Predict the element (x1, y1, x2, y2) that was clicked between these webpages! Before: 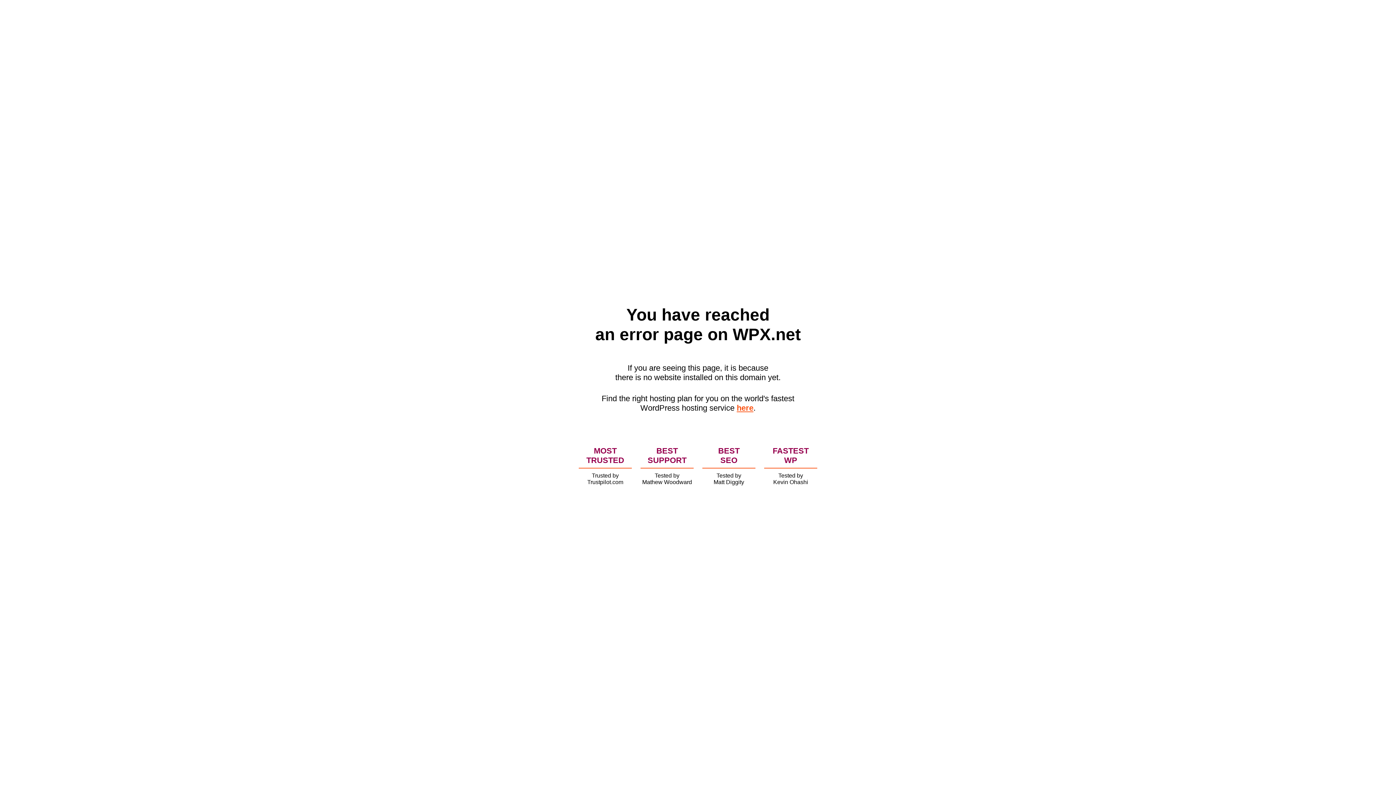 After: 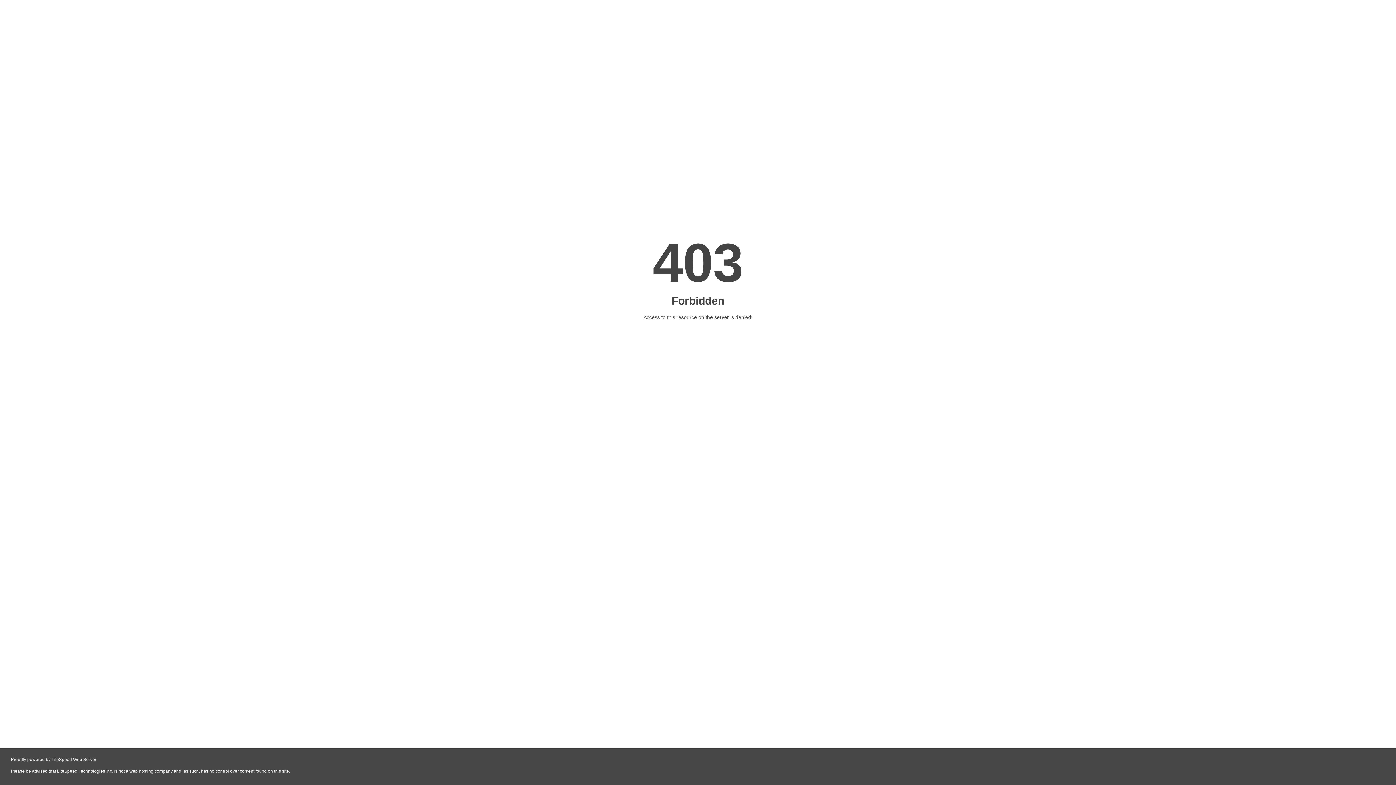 Action: bbox: (736, 403, 753, 412) label: here